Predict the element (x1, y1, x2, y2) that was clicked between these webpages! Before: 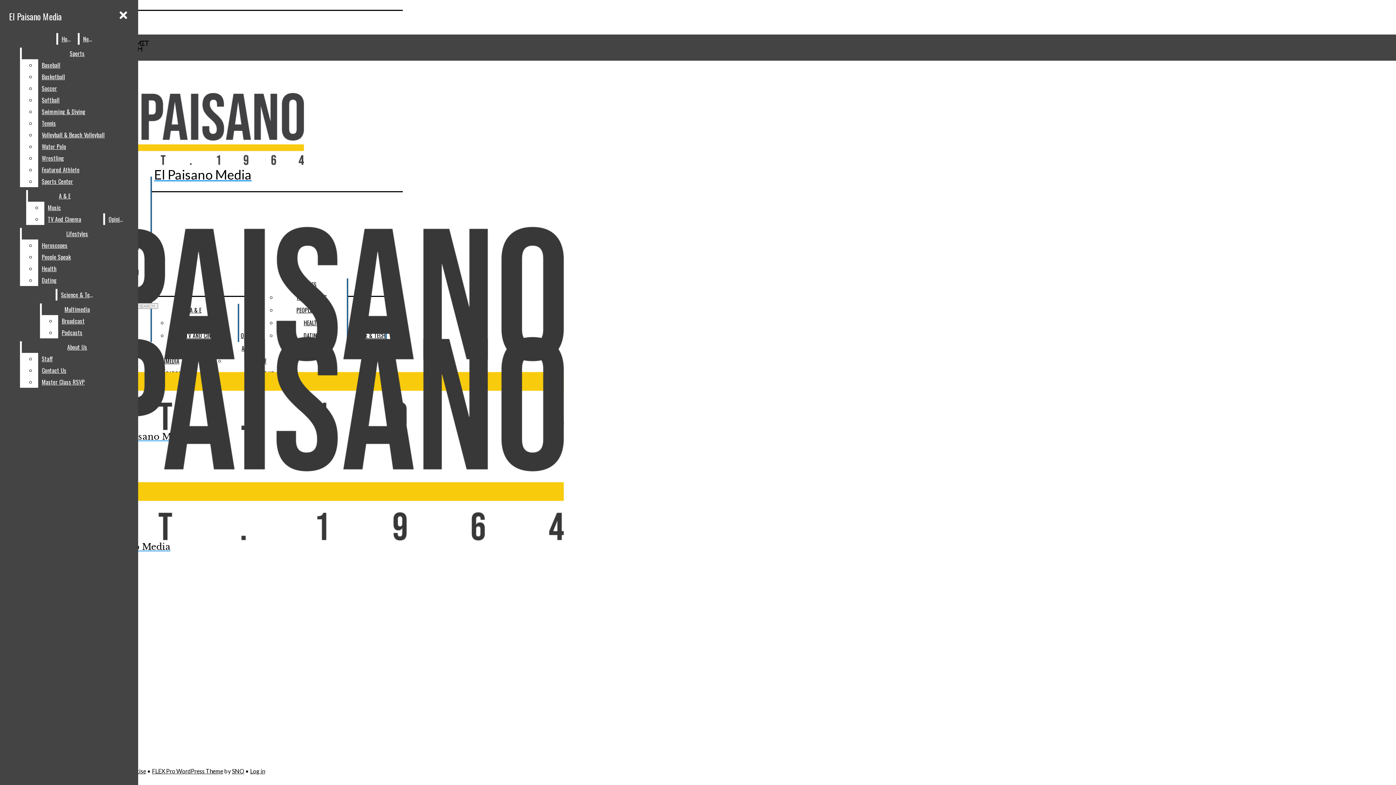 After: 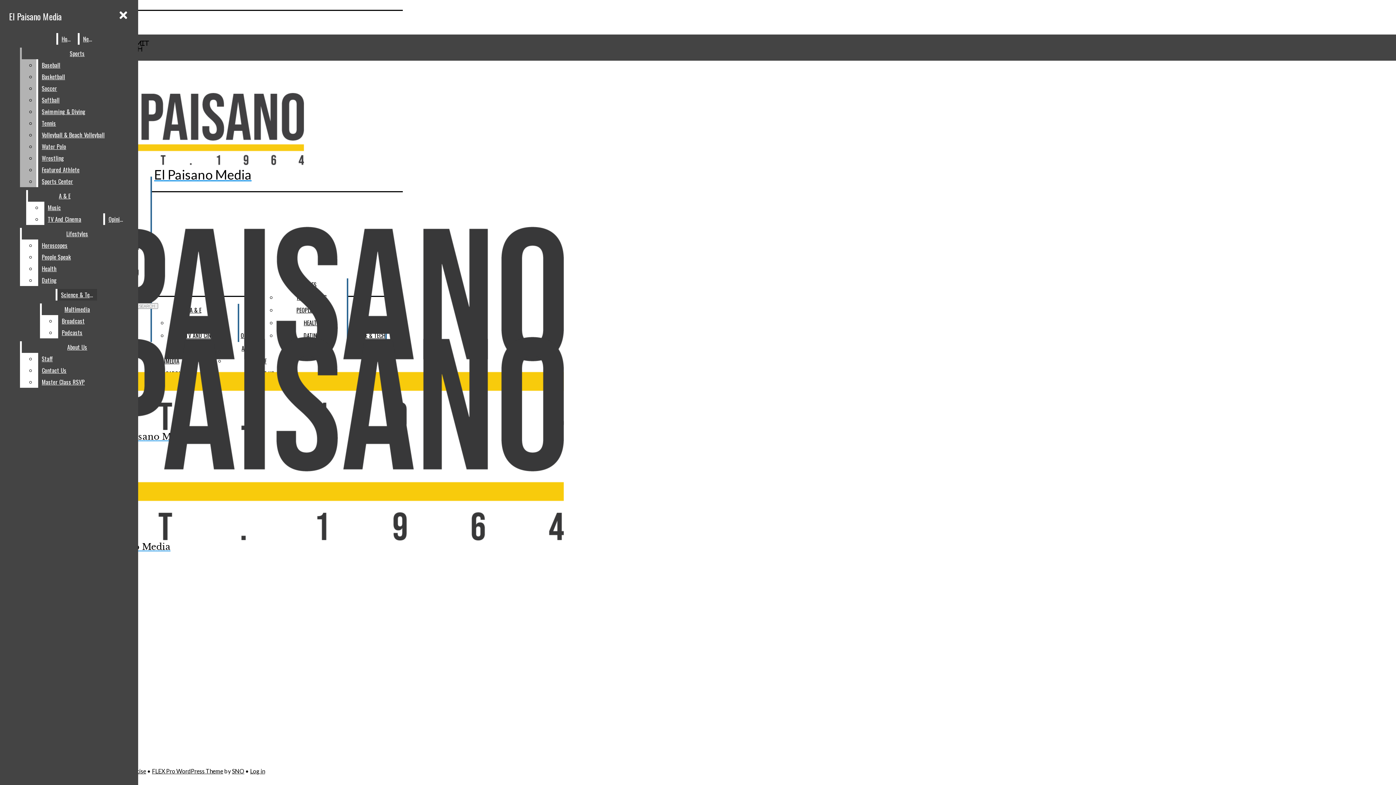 Action: label: Water Polo bbox: (38, 140, 132, 152)